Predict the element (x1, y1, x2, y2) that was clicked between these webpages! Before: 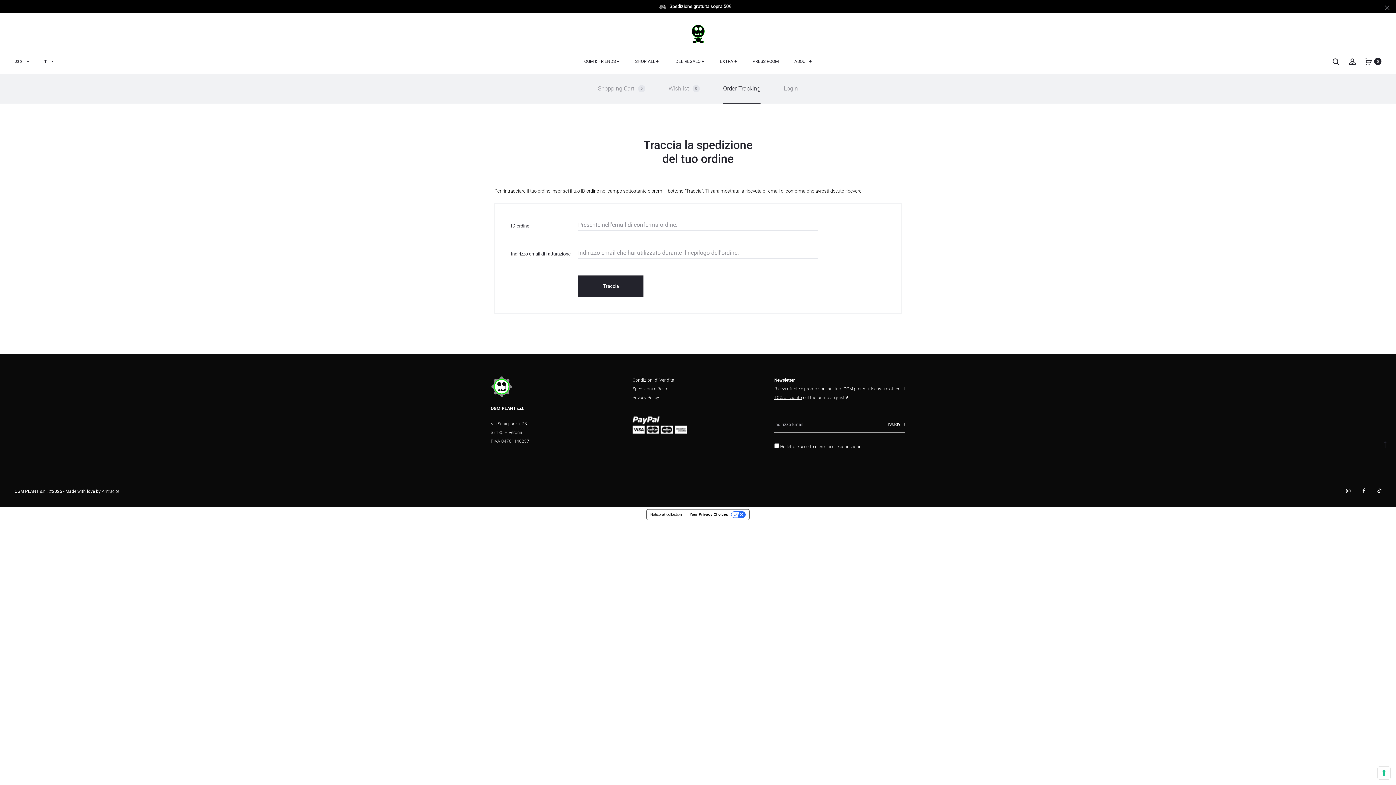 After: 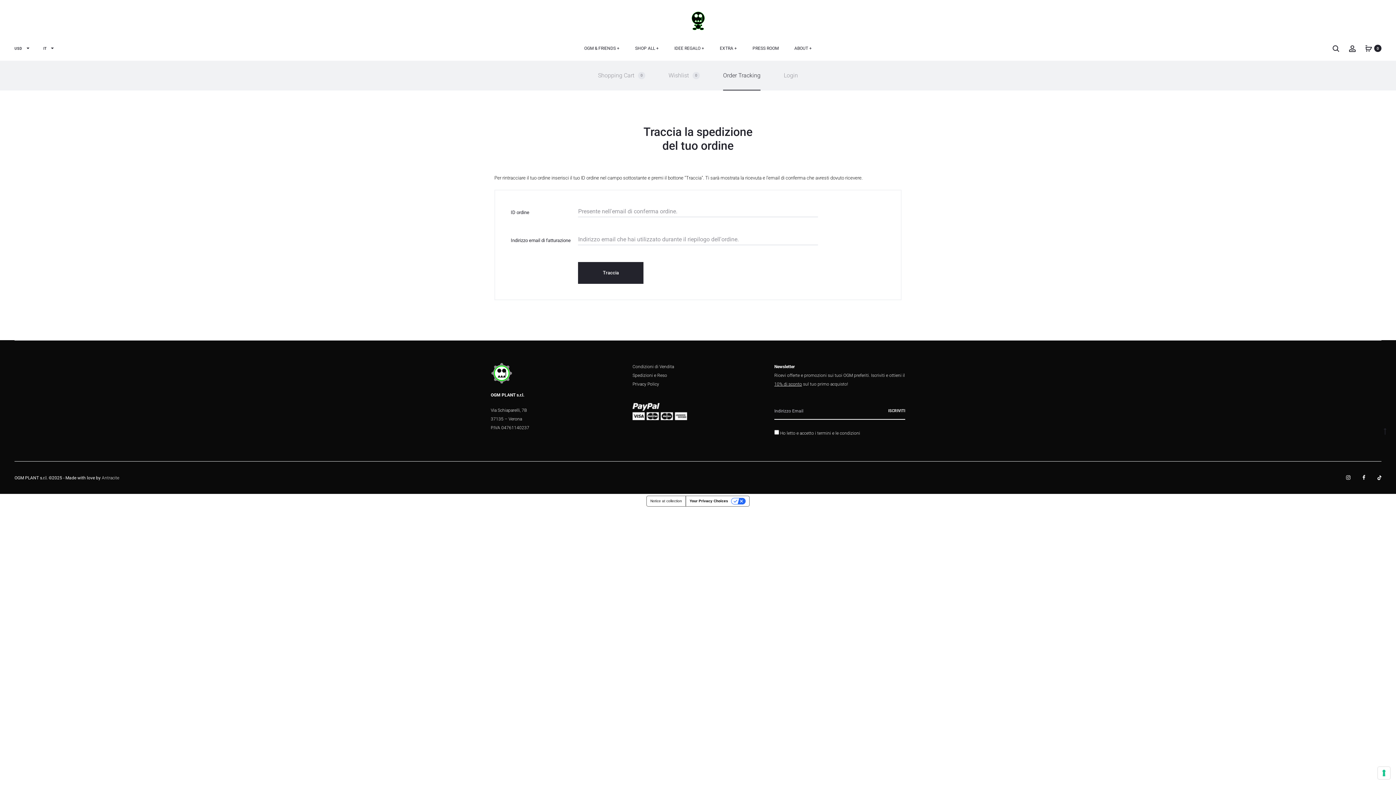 Action: bbox: (1384, 3, 1390, 11) label: Close